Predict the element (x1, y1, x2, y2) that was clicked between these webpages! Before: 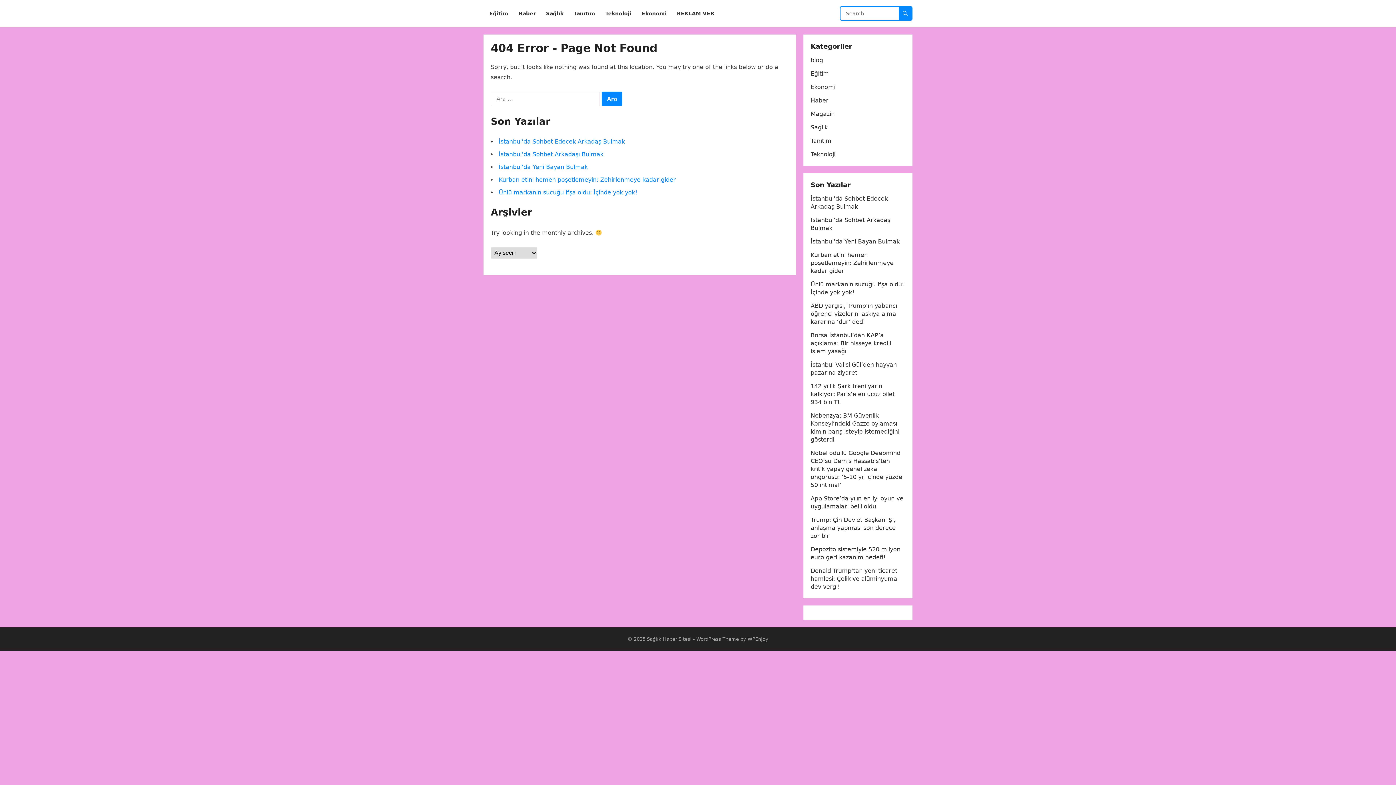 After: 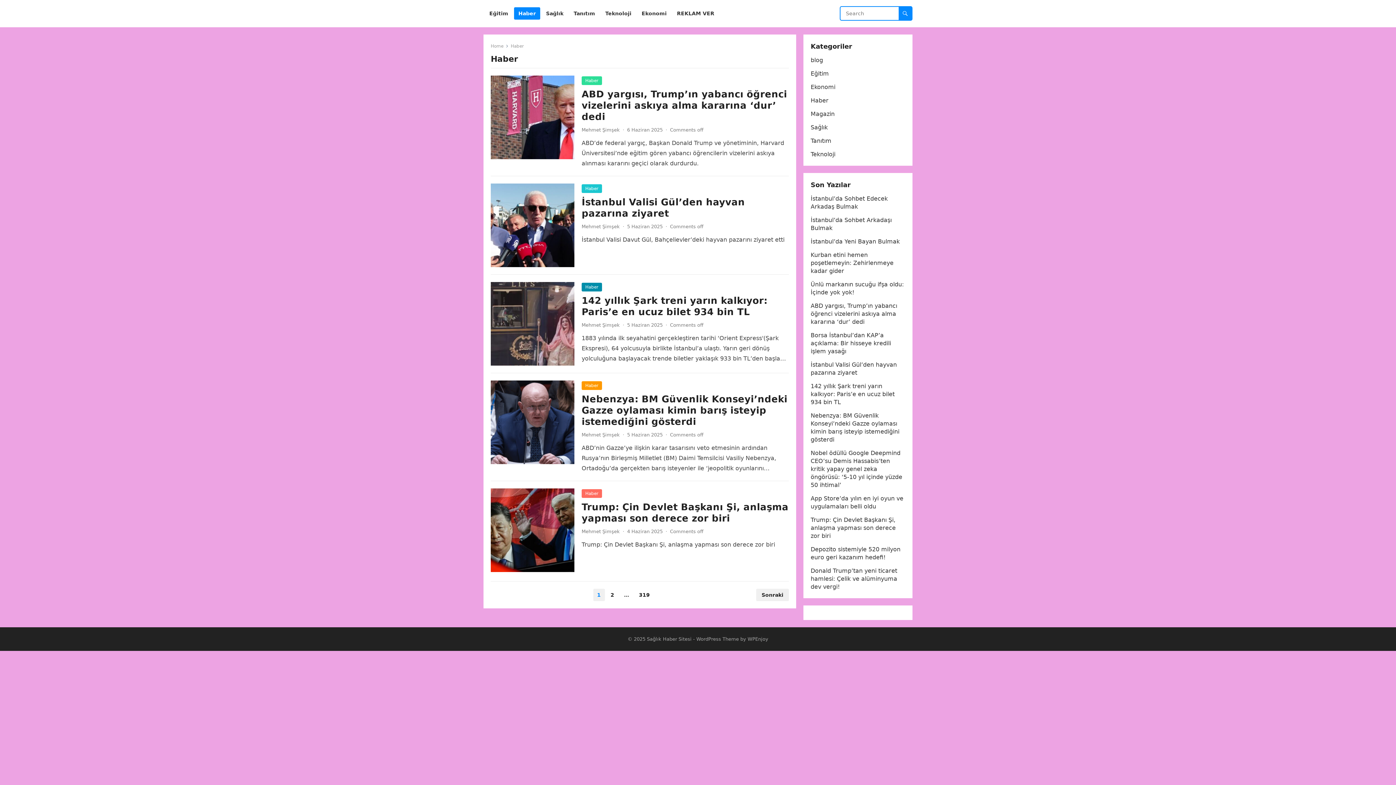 Action: label: Haber bbox: (810, 97, 828, 104)